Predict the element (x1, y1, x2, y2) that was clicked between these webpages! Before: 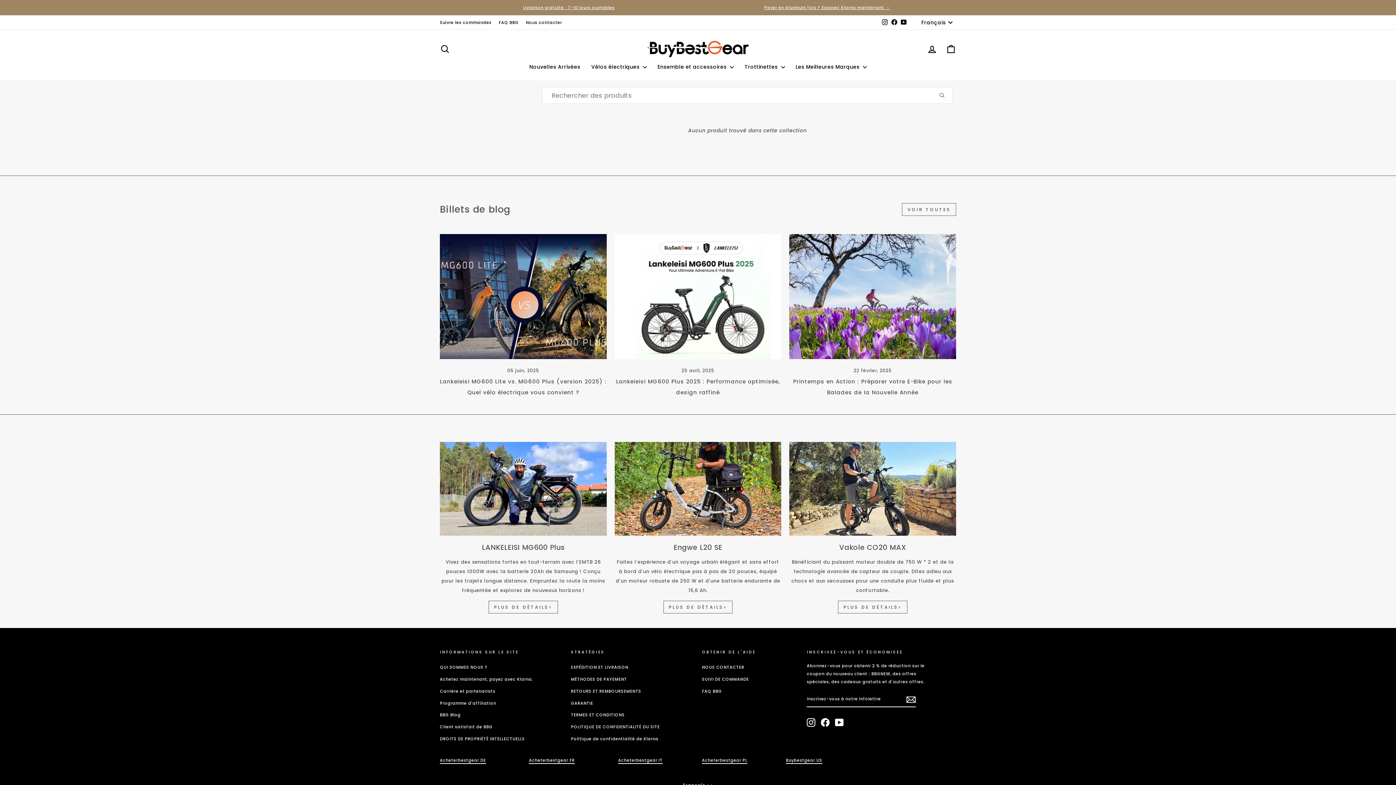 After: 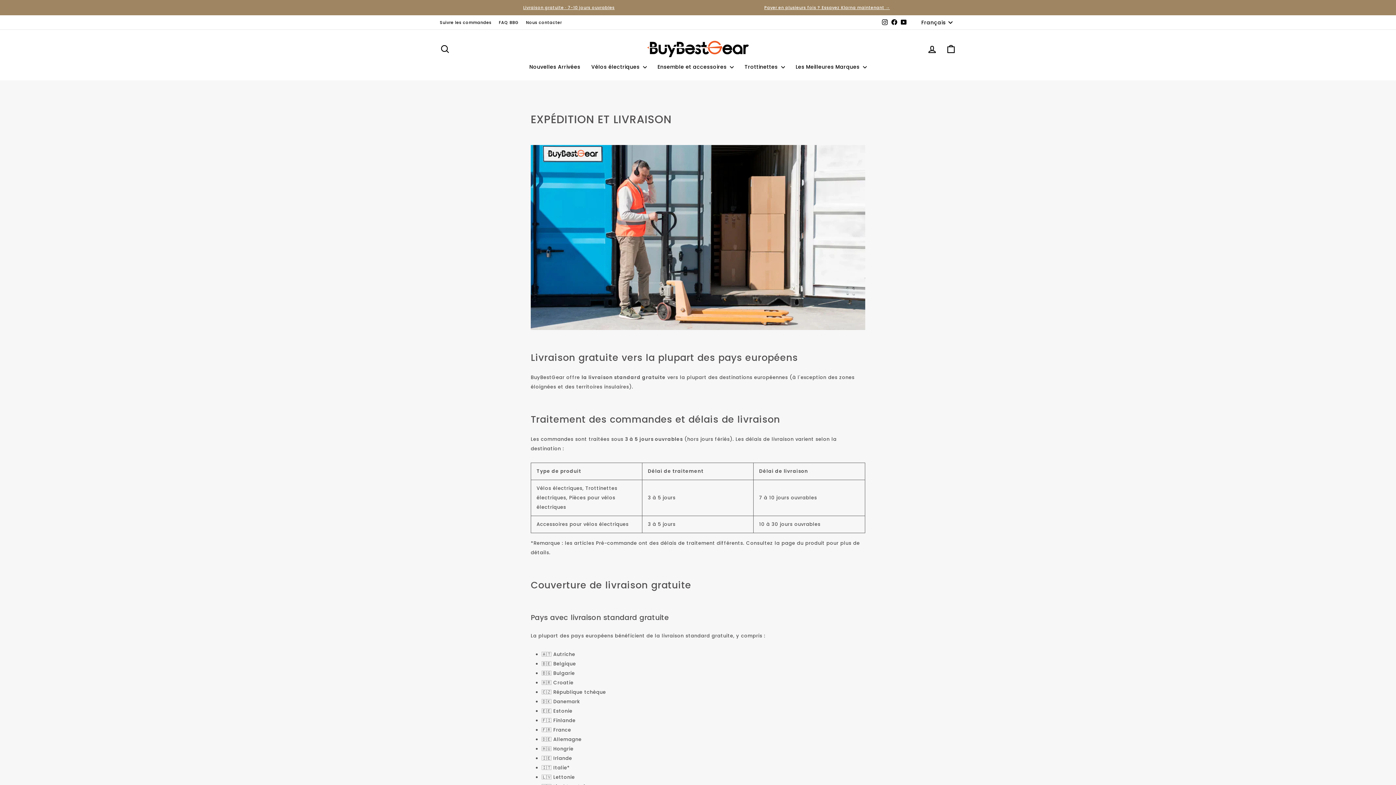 Action: bbox: (441, 3, 696, 11) label: Livraison gratuite · 7-10 jours ouvrables